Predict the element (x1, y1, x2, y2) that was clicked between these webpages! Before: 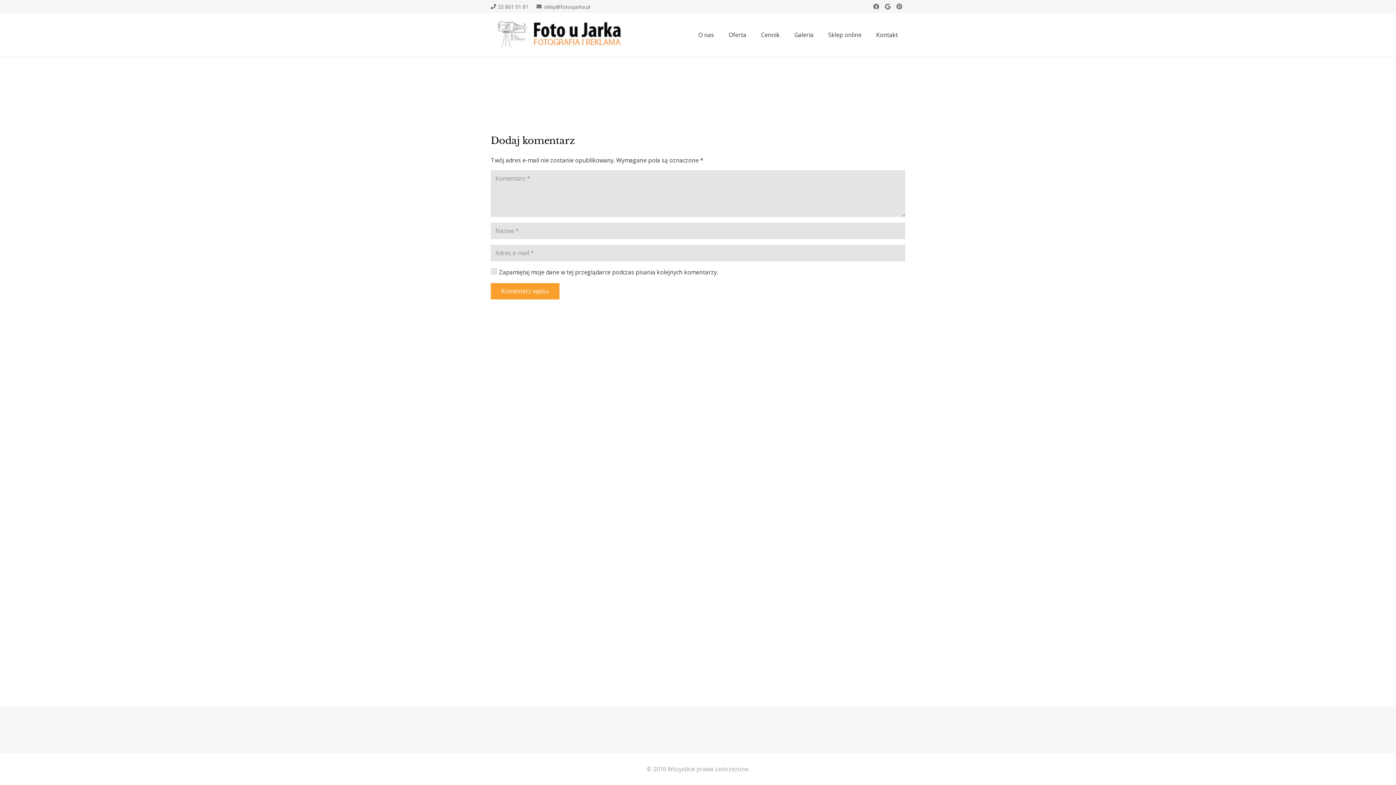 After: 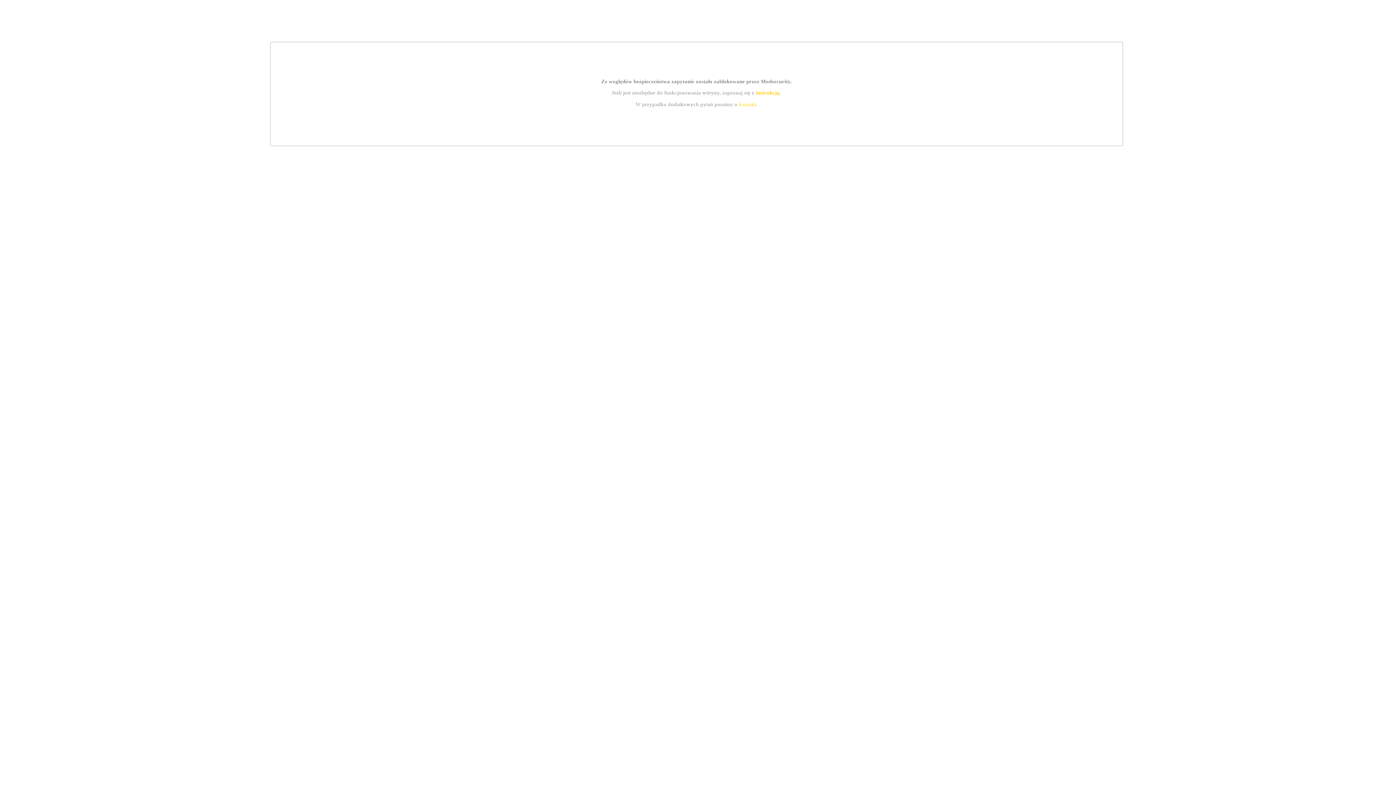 Action: label: Oferta bbox: (721, 13, 753, 56)